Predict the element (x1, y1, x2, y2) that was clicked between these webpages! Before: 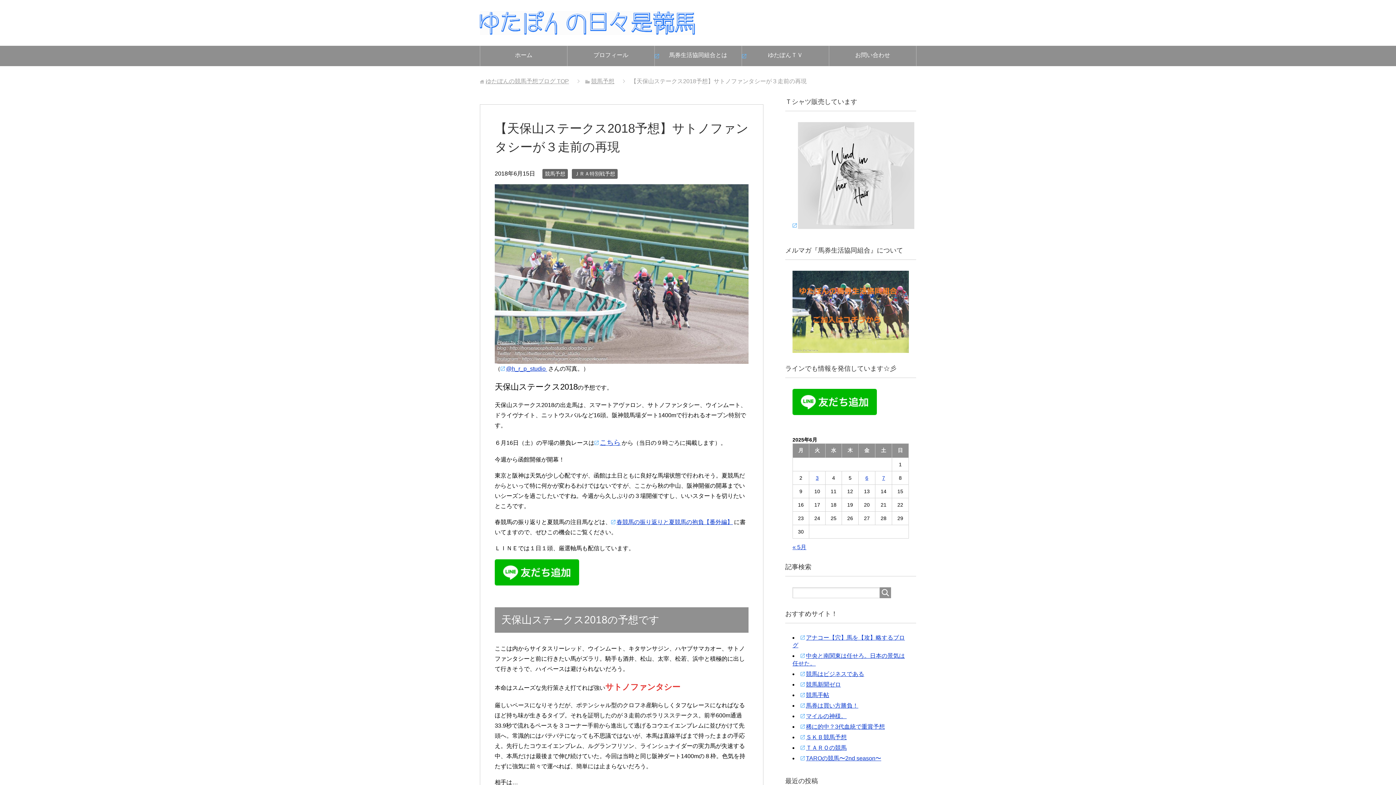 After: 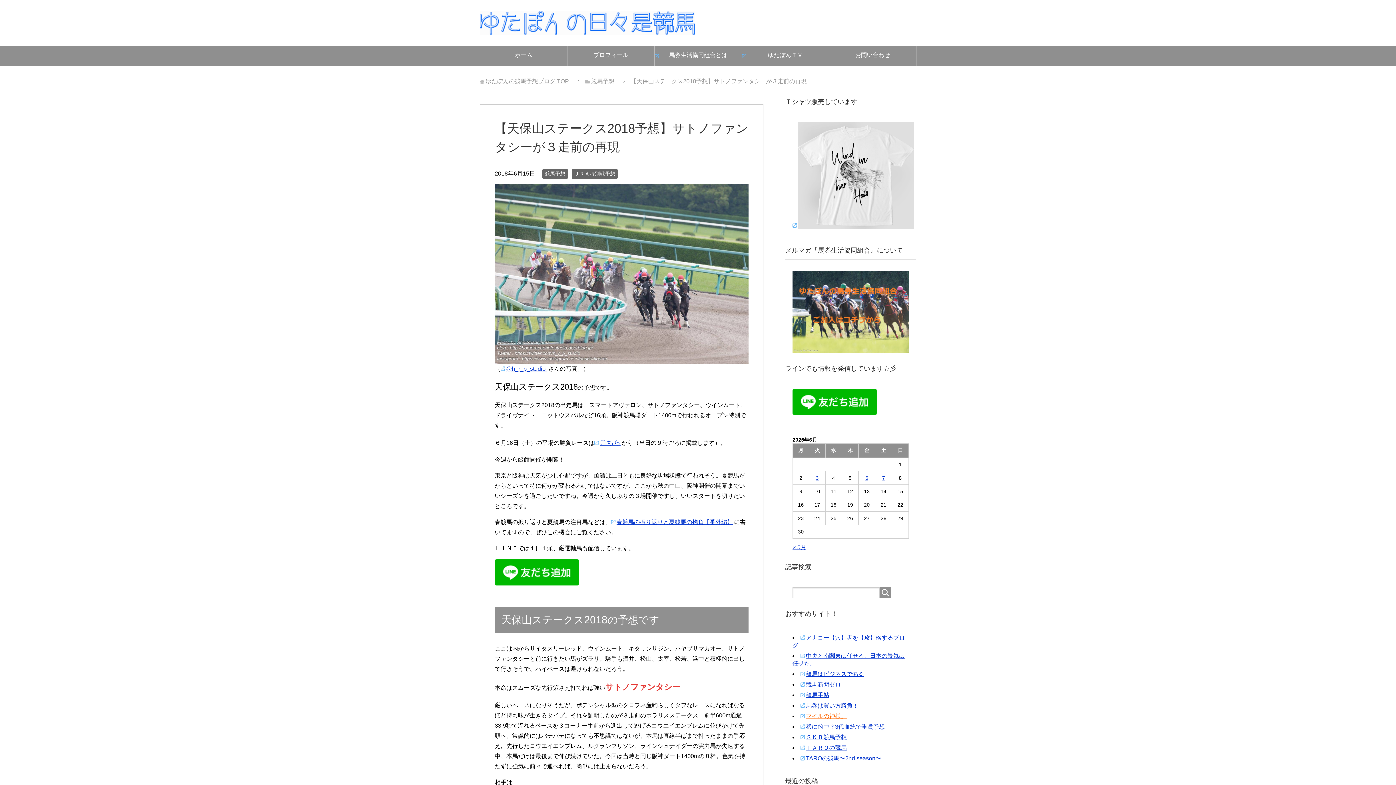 Action: label: マイルの神様。 bbox: (800, 712, 848, 720)